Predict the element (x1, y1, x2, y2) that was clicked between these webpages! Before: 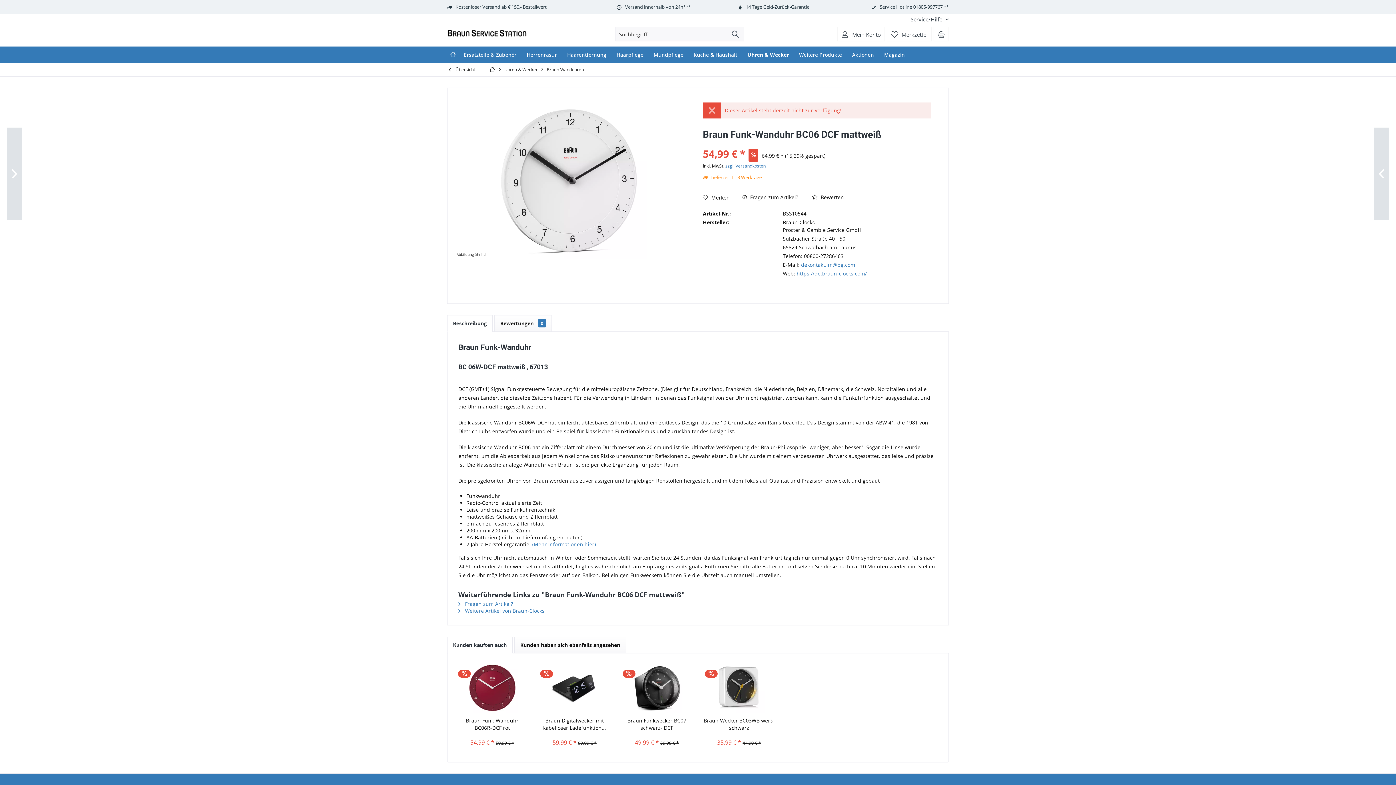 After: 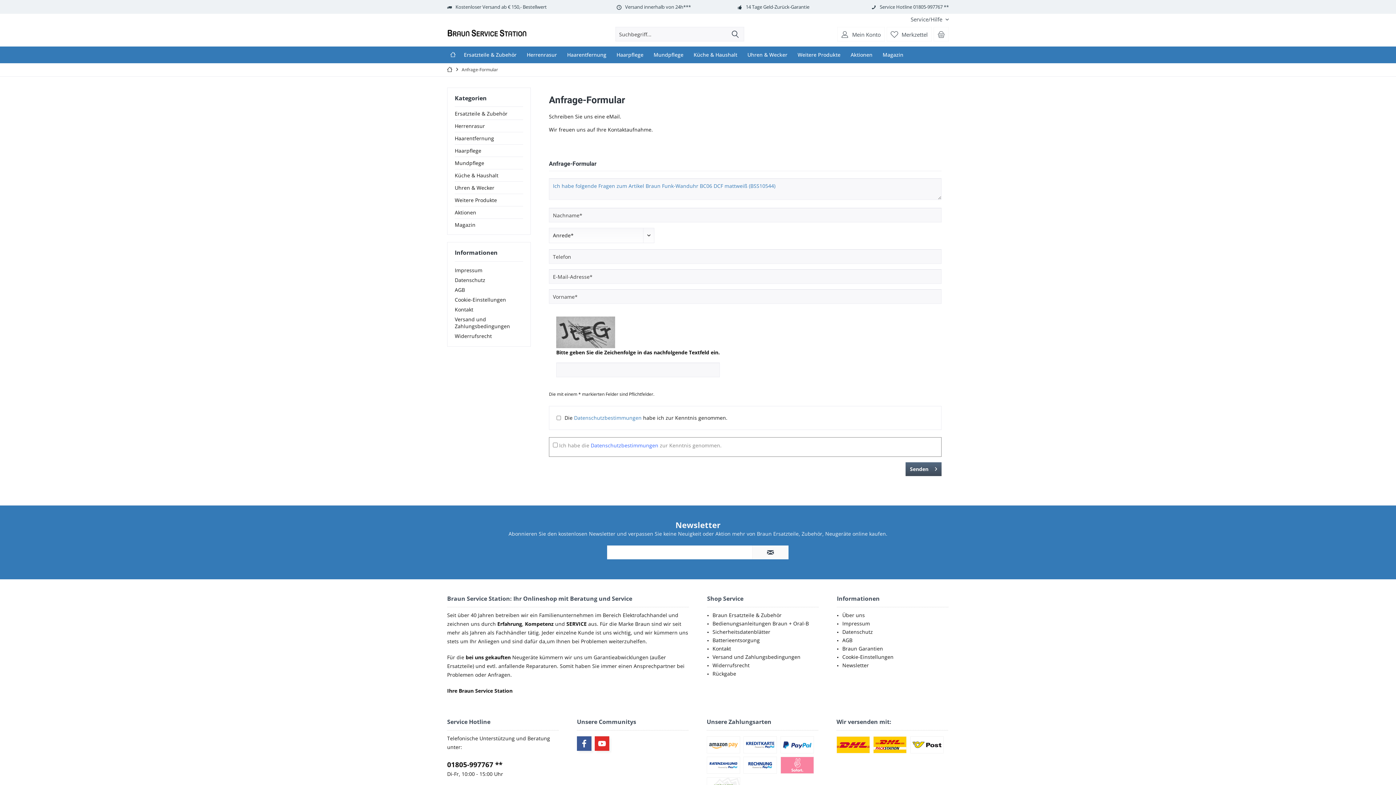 Action: label:  Fragen zum Artikel? bbox: (742, 193, 798, 201)